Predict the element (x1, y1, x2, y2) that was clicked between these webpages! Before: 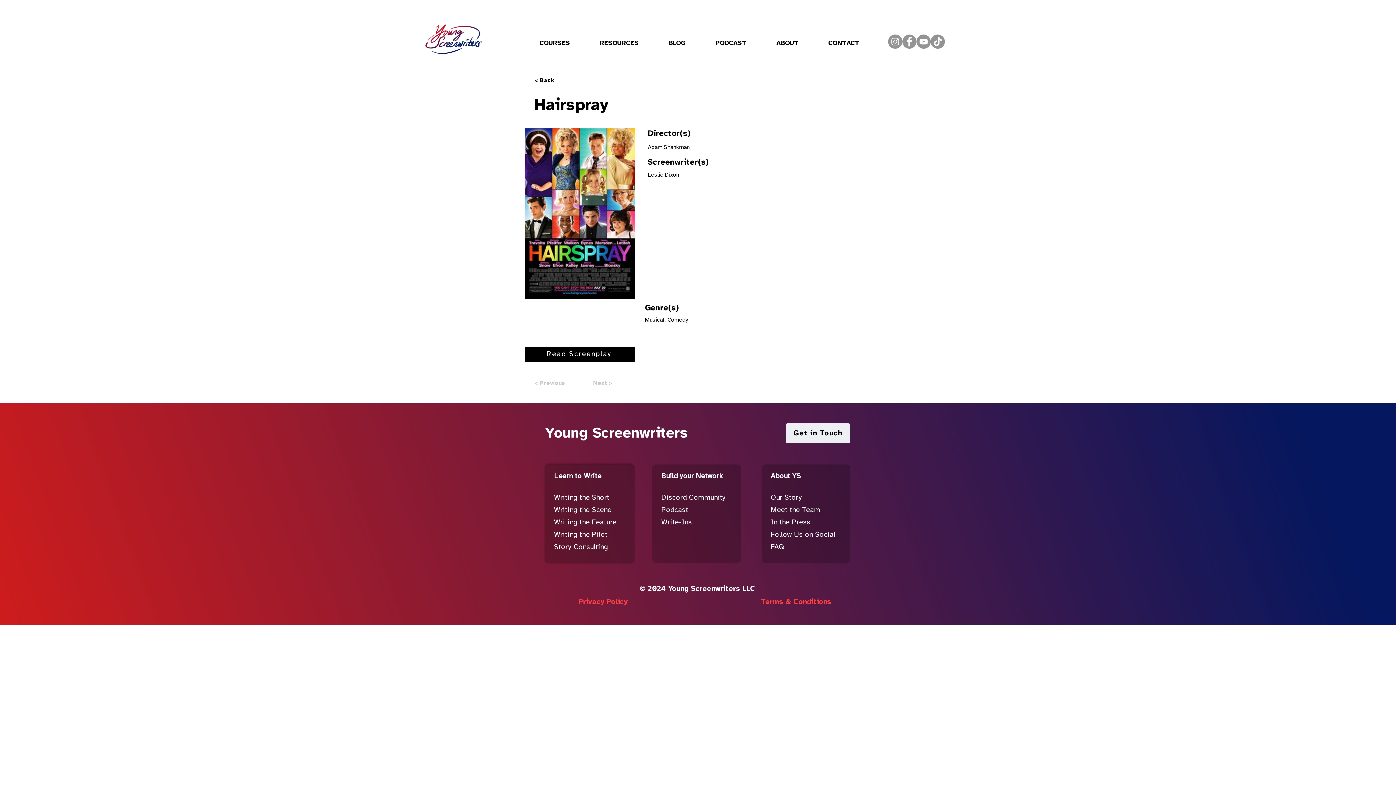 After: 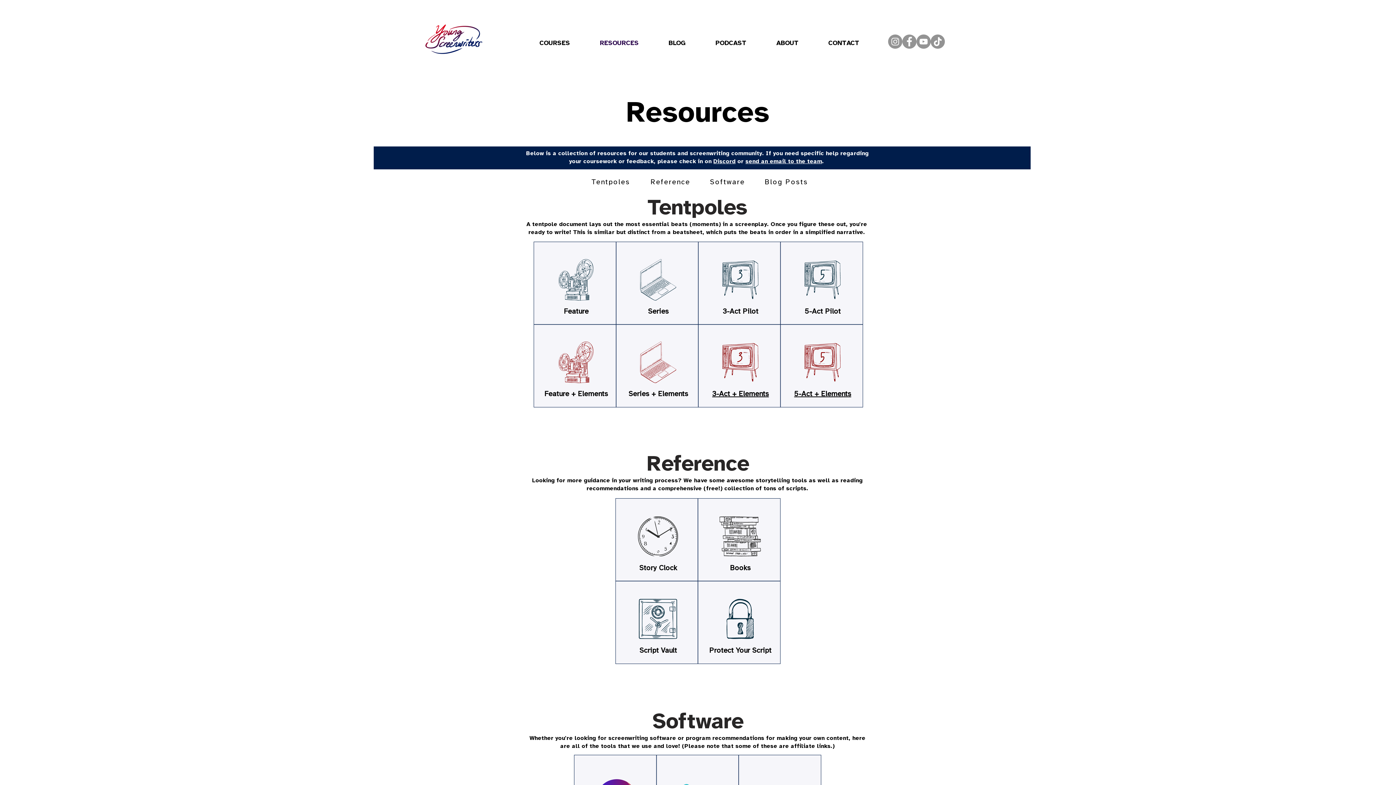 Action: label: RESOURCES bbox: (585, 34, 653, 52)